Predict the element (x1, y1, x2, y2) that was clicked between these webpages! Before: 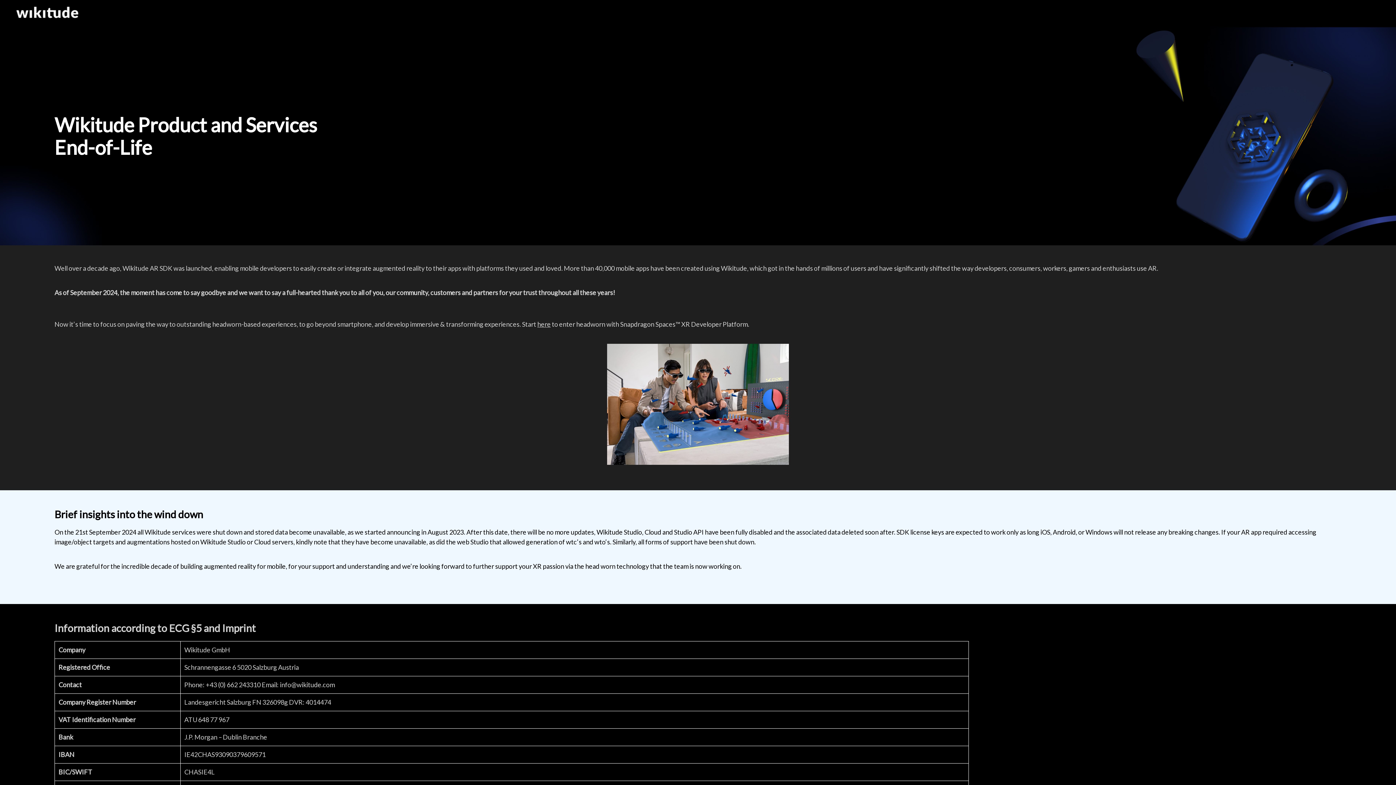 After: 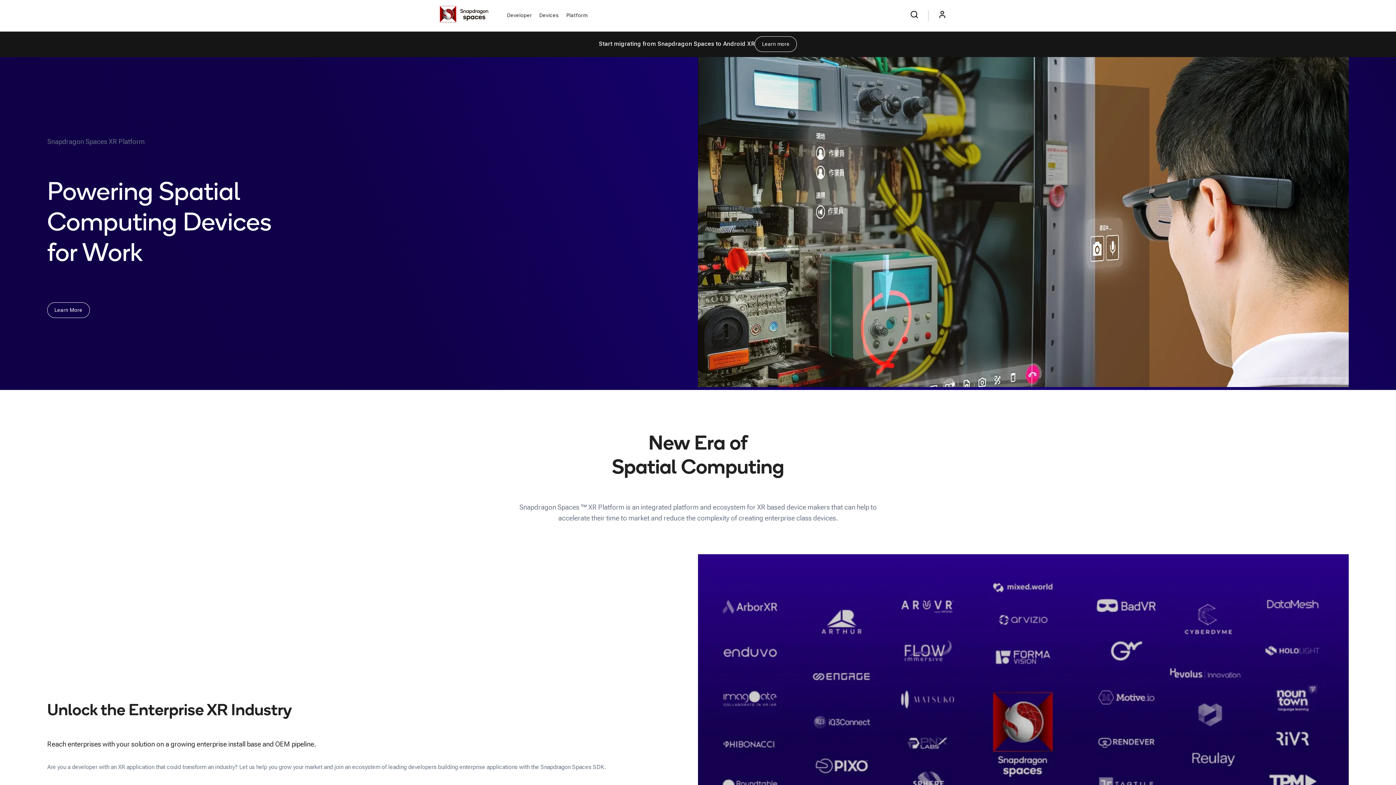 Action: bbox: (537, 320, 550, 328) label: here